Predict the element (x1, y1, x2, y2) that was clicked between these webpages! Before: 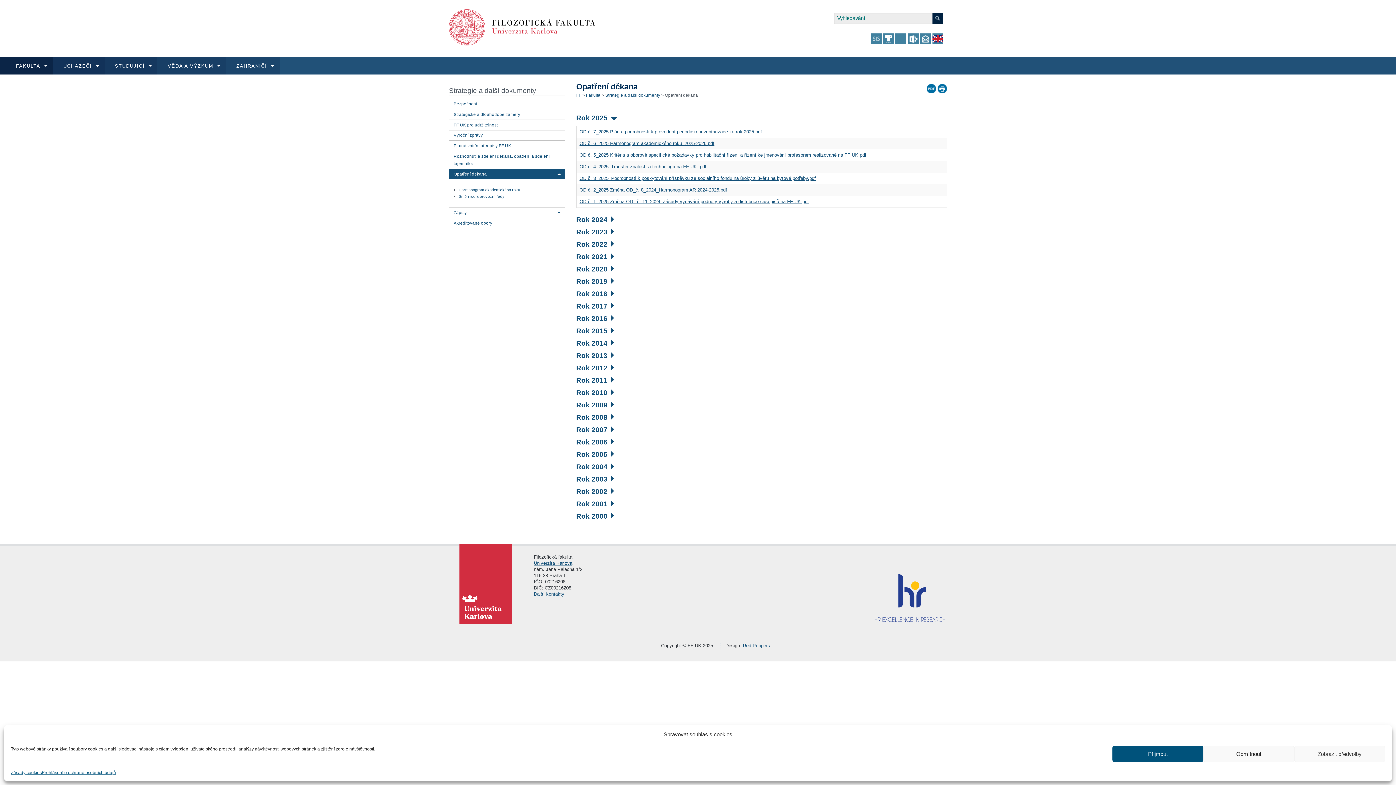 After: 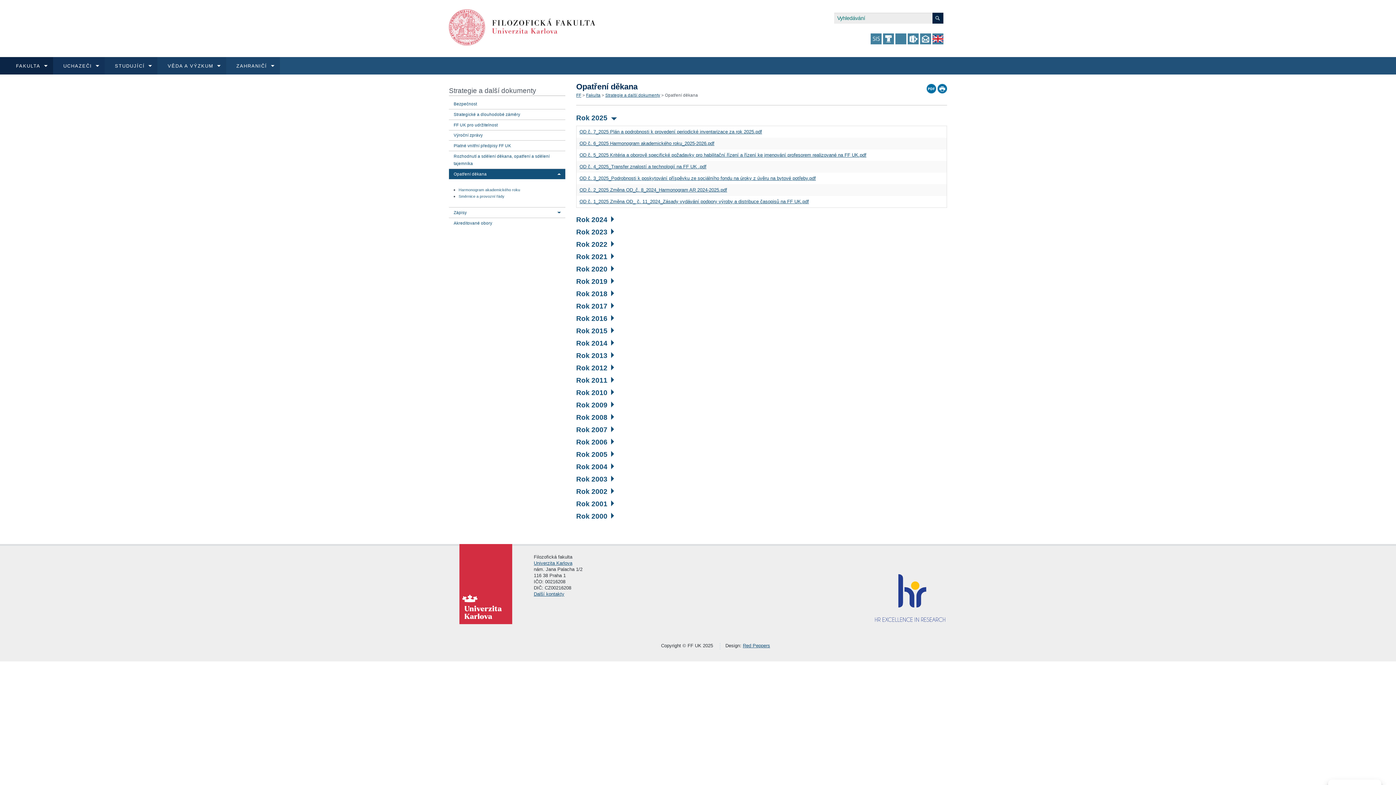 Action: bbox: (1203, 746, 1294, 762) label: Odmítnout